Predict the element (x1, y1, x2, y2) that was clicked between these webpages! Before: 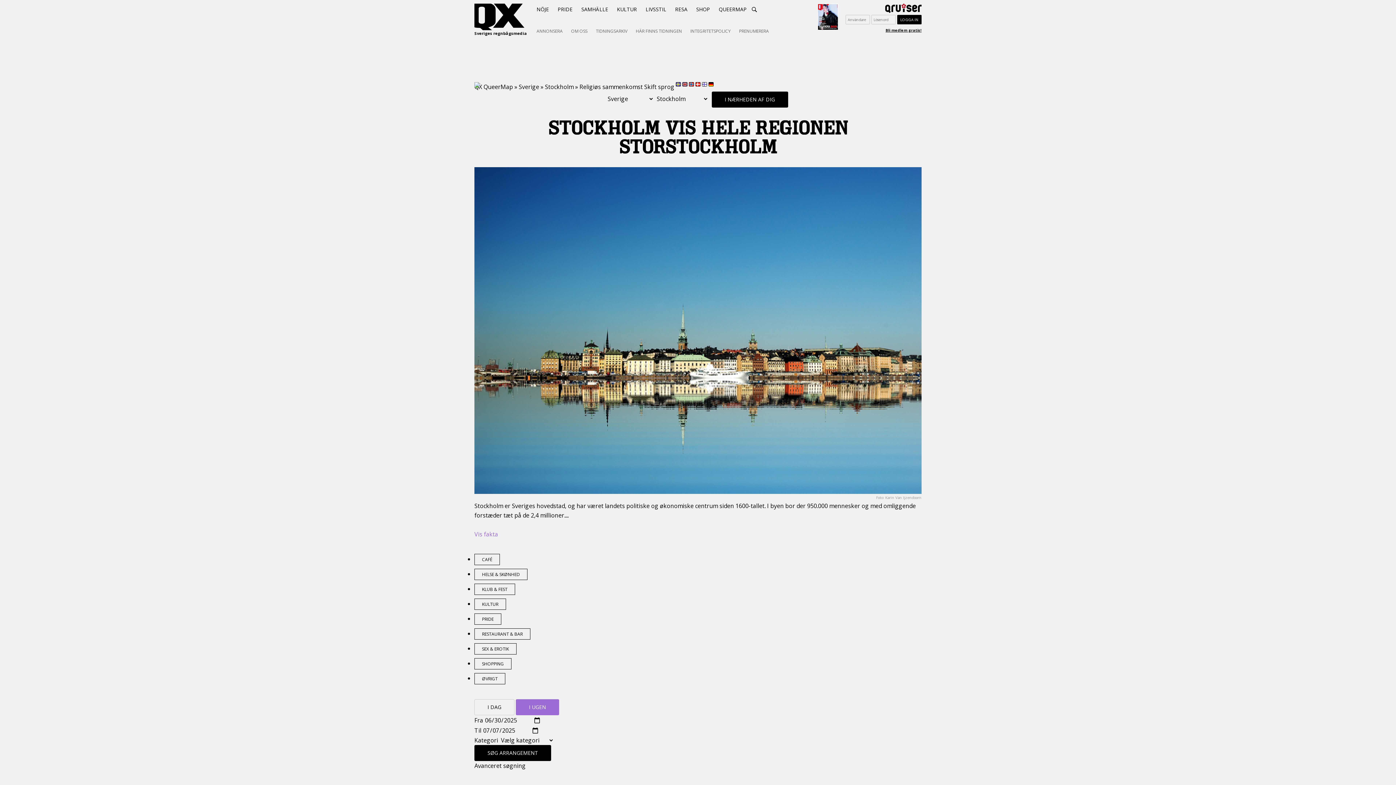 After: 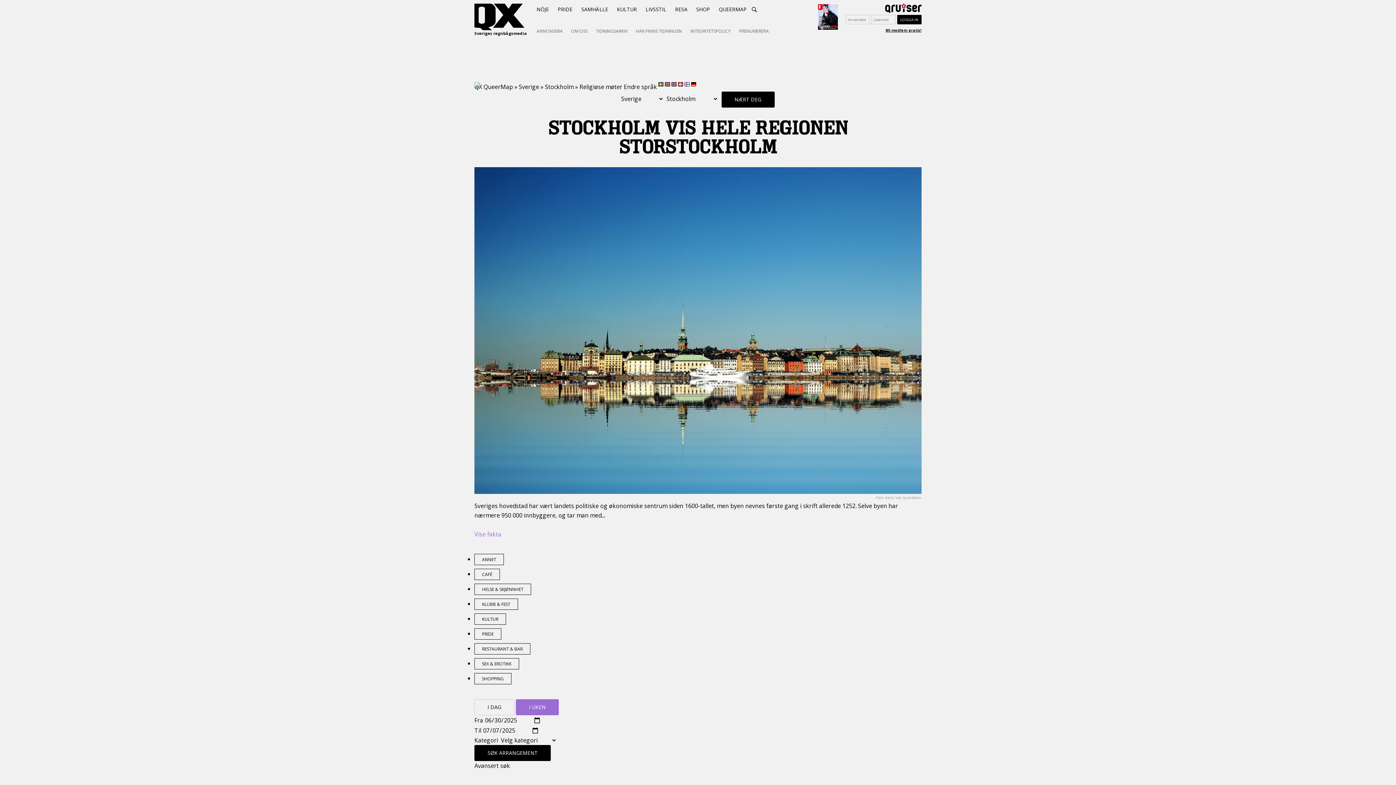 Action: bbox: (689, 82, 695, 90) label:  